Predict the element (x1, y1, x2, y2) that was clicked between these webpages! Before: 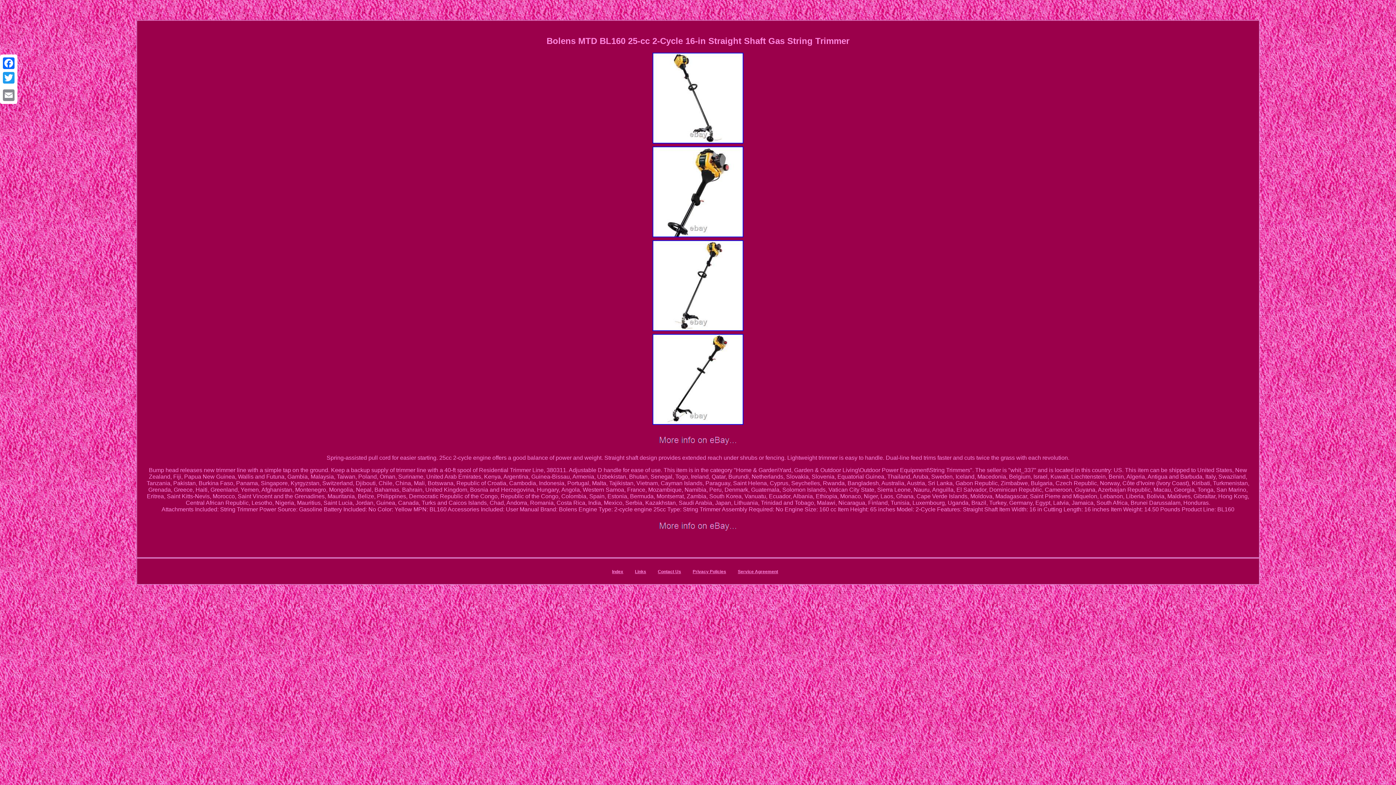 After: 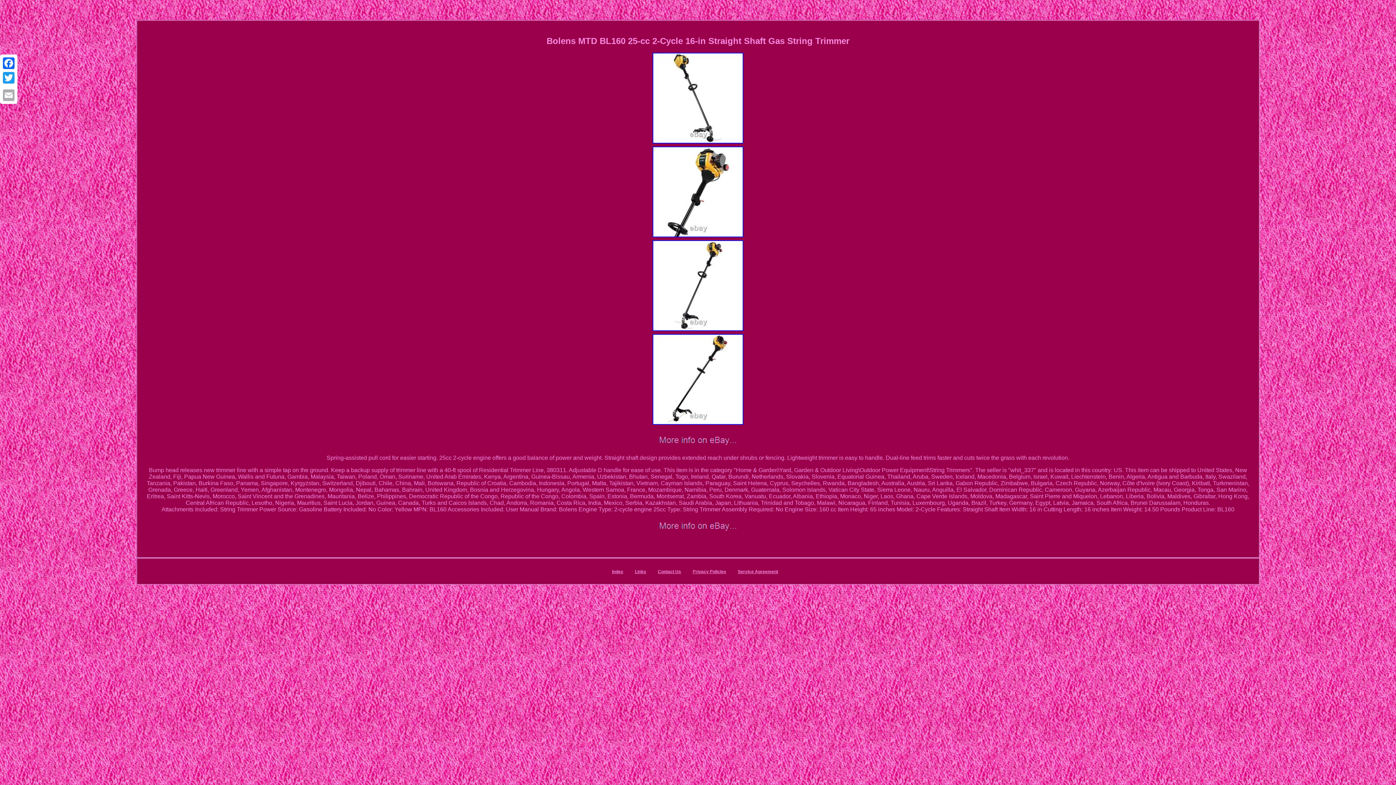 Action: label: Email bbox: (1, 88, 16, 102)